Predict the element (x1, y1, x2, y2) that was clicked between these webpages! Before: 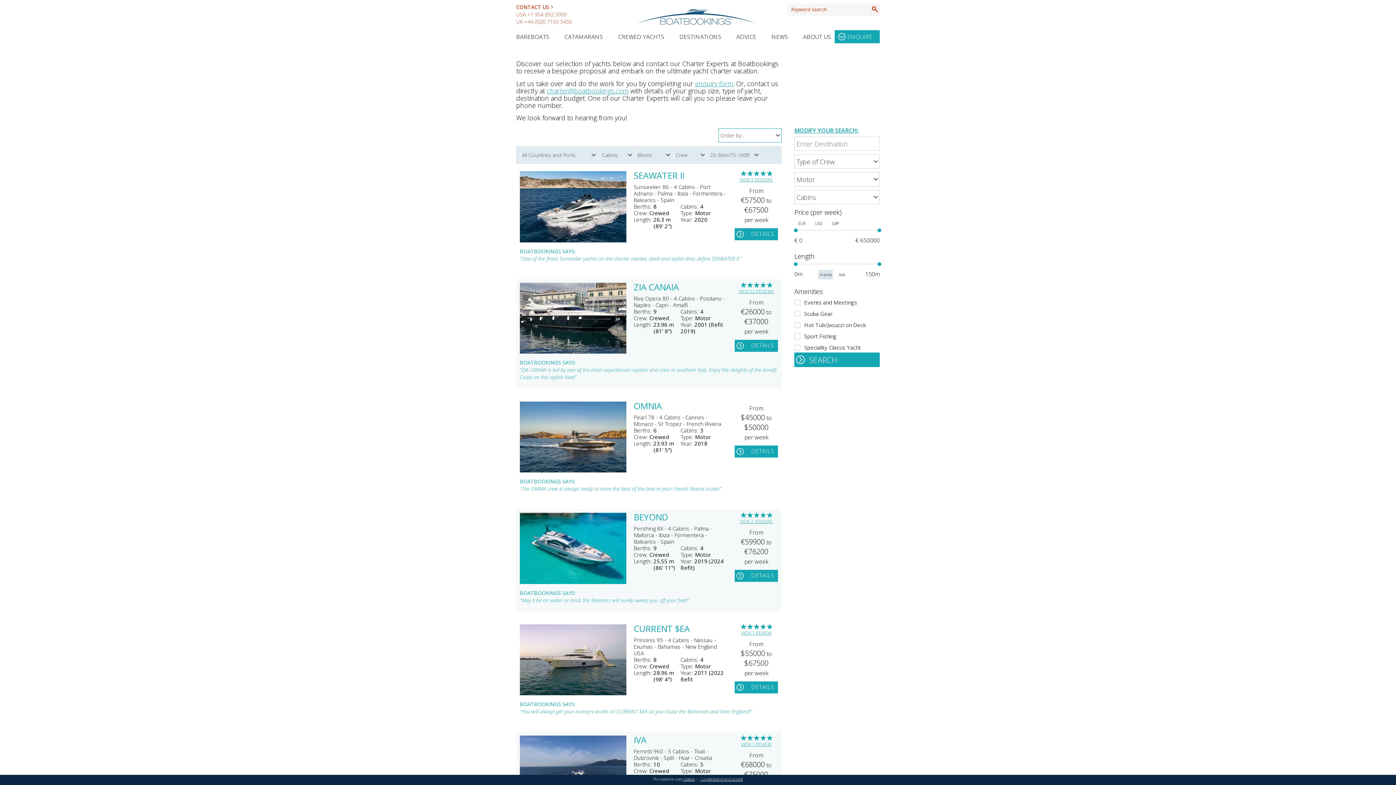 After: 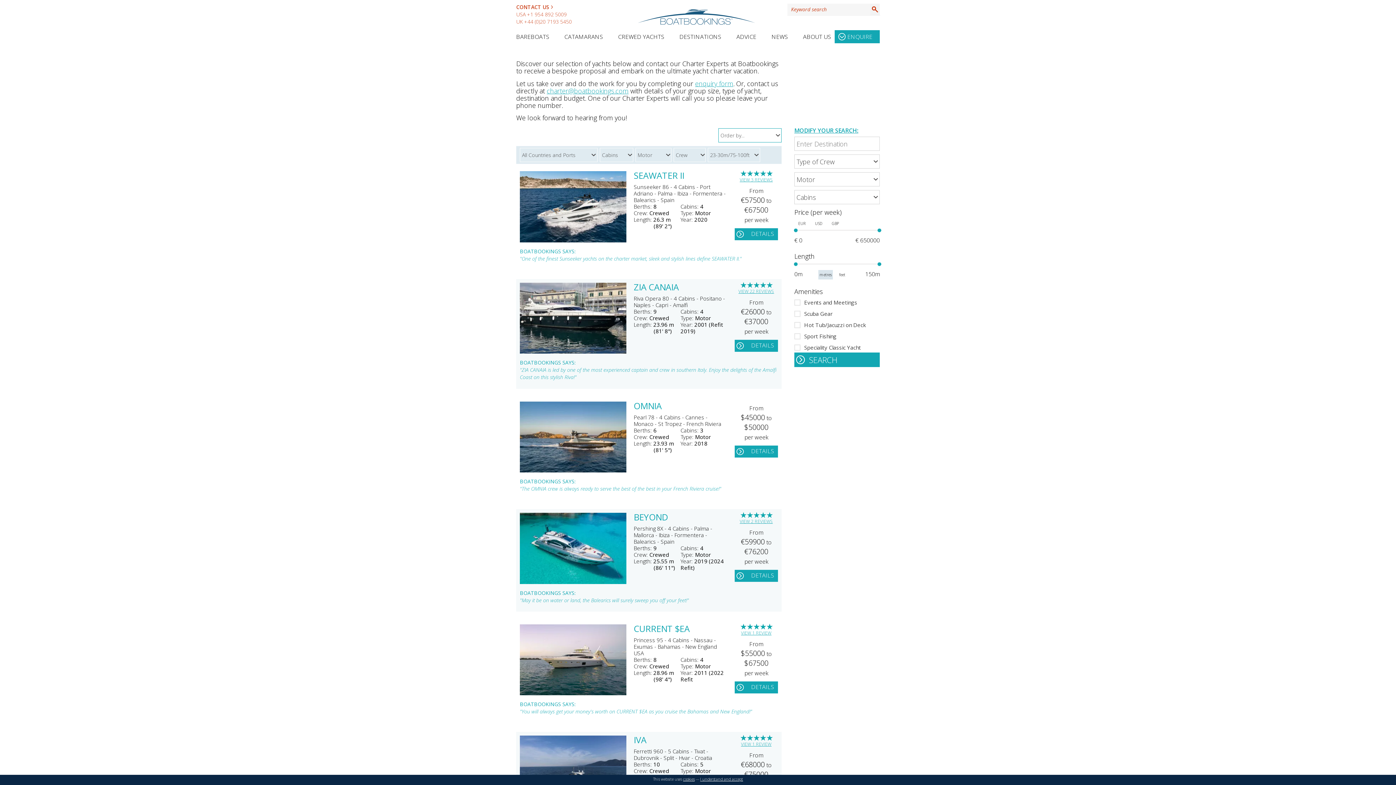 Action: label: SEARCH bbox: (794, 352, 880, 365)